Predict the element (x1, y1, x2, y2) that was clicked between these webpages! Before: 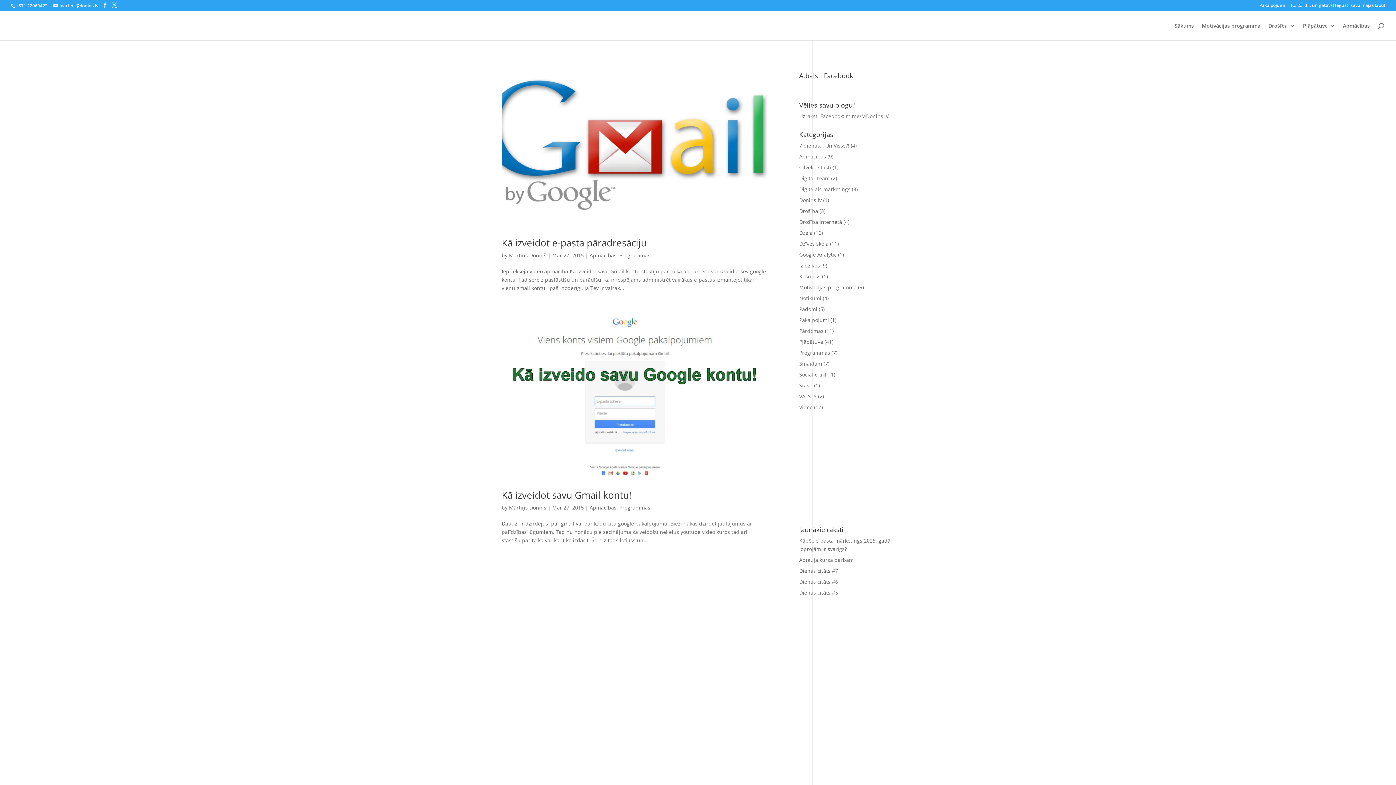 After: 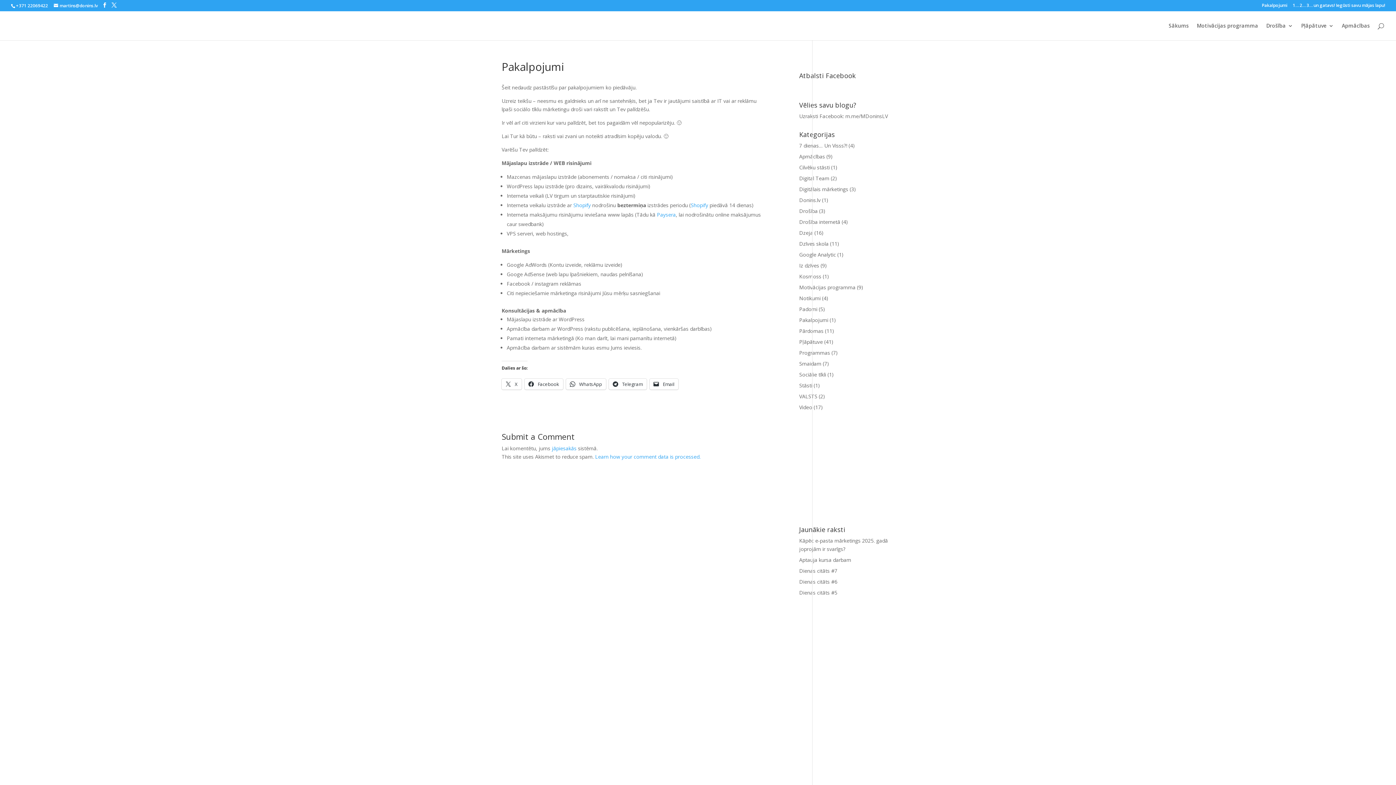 Action: bbox: (1259, 3, 1285, 10) label: Pakalpojumi